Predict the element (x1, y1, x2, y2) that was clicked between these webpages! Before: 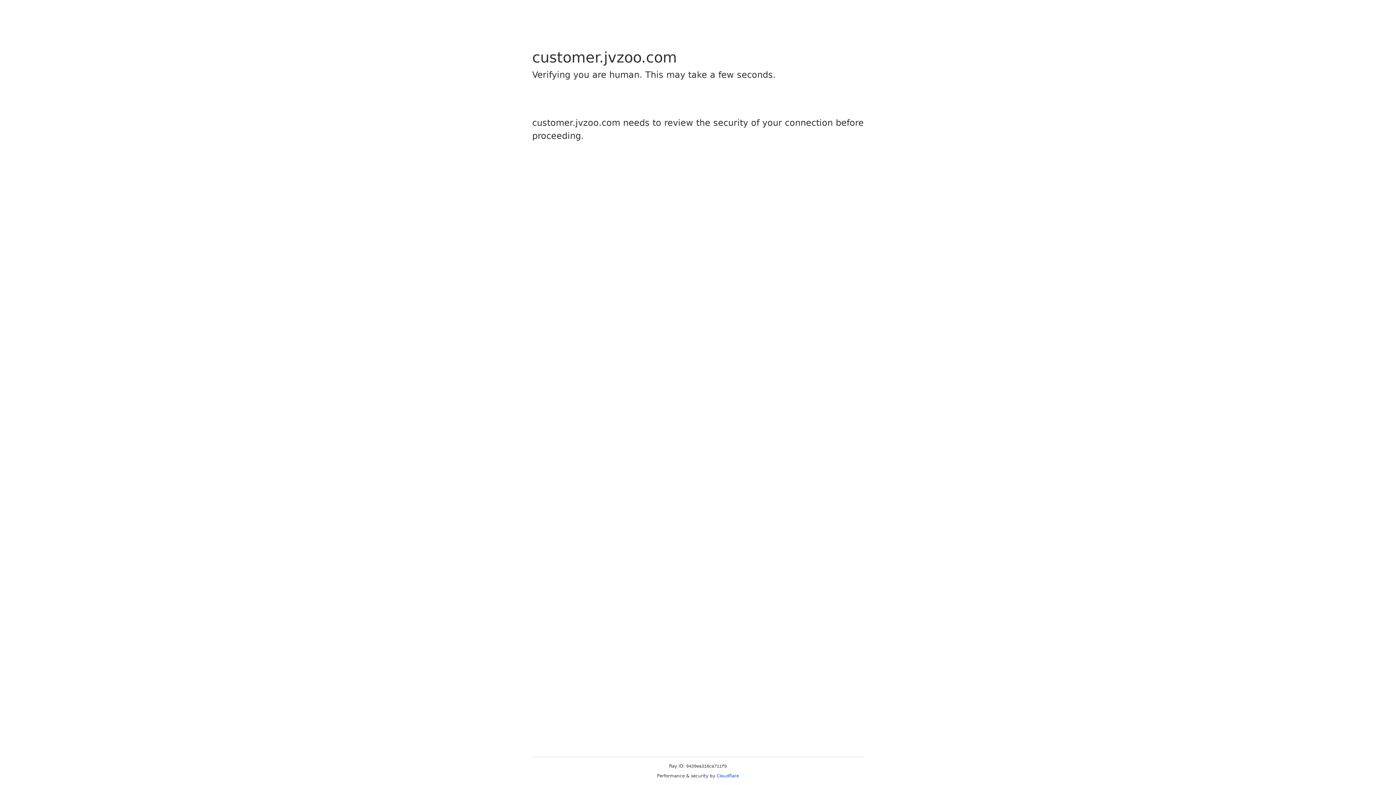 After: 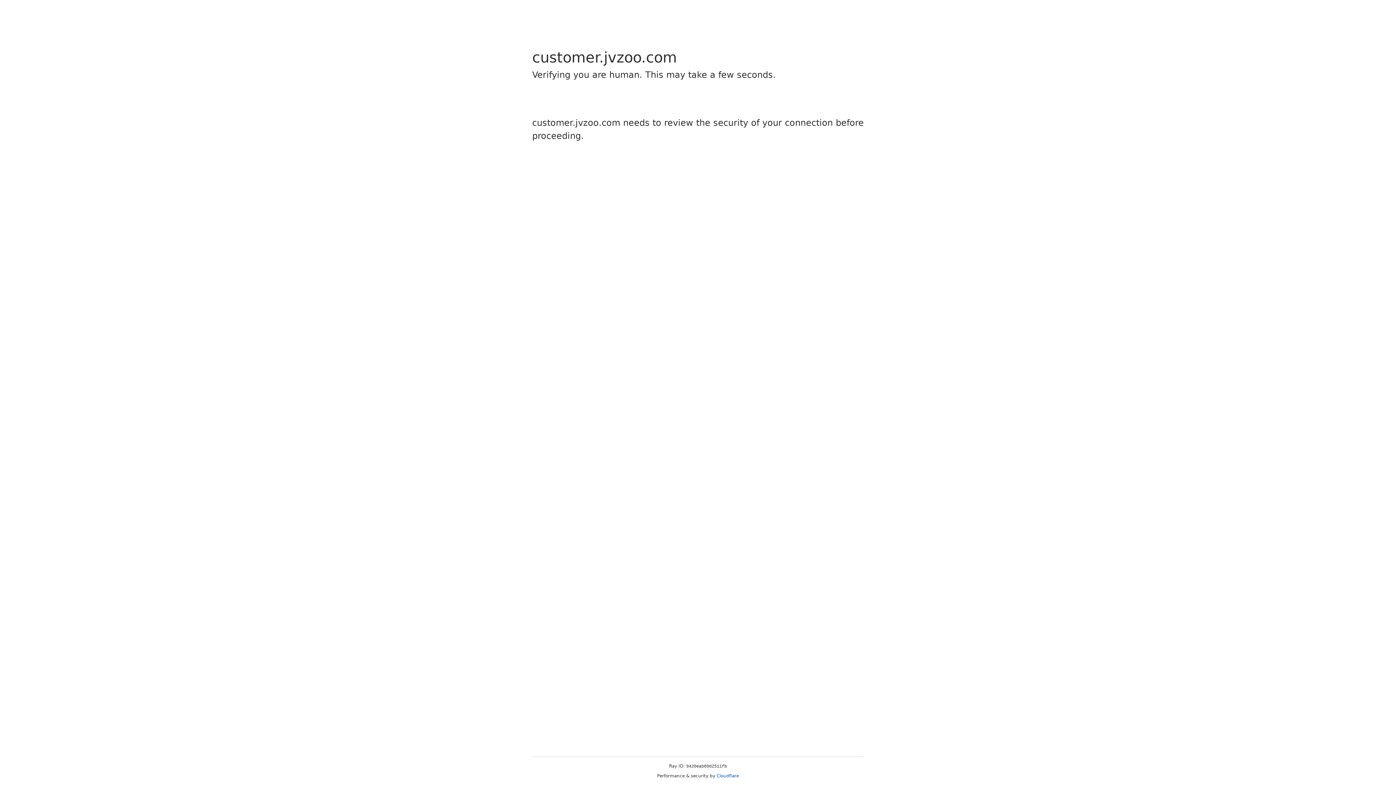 Action: label: Cloudflare bbox: (716, 773, 739, 778)